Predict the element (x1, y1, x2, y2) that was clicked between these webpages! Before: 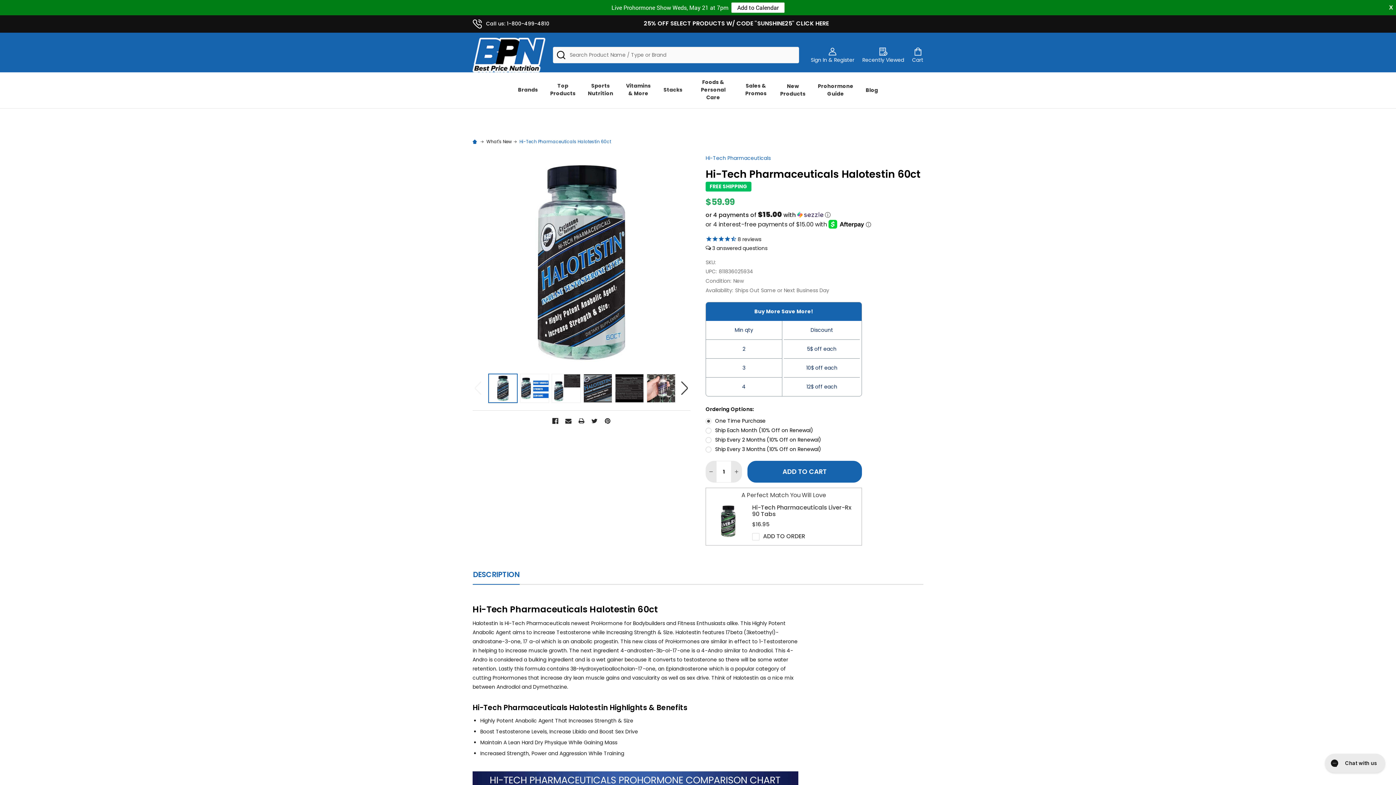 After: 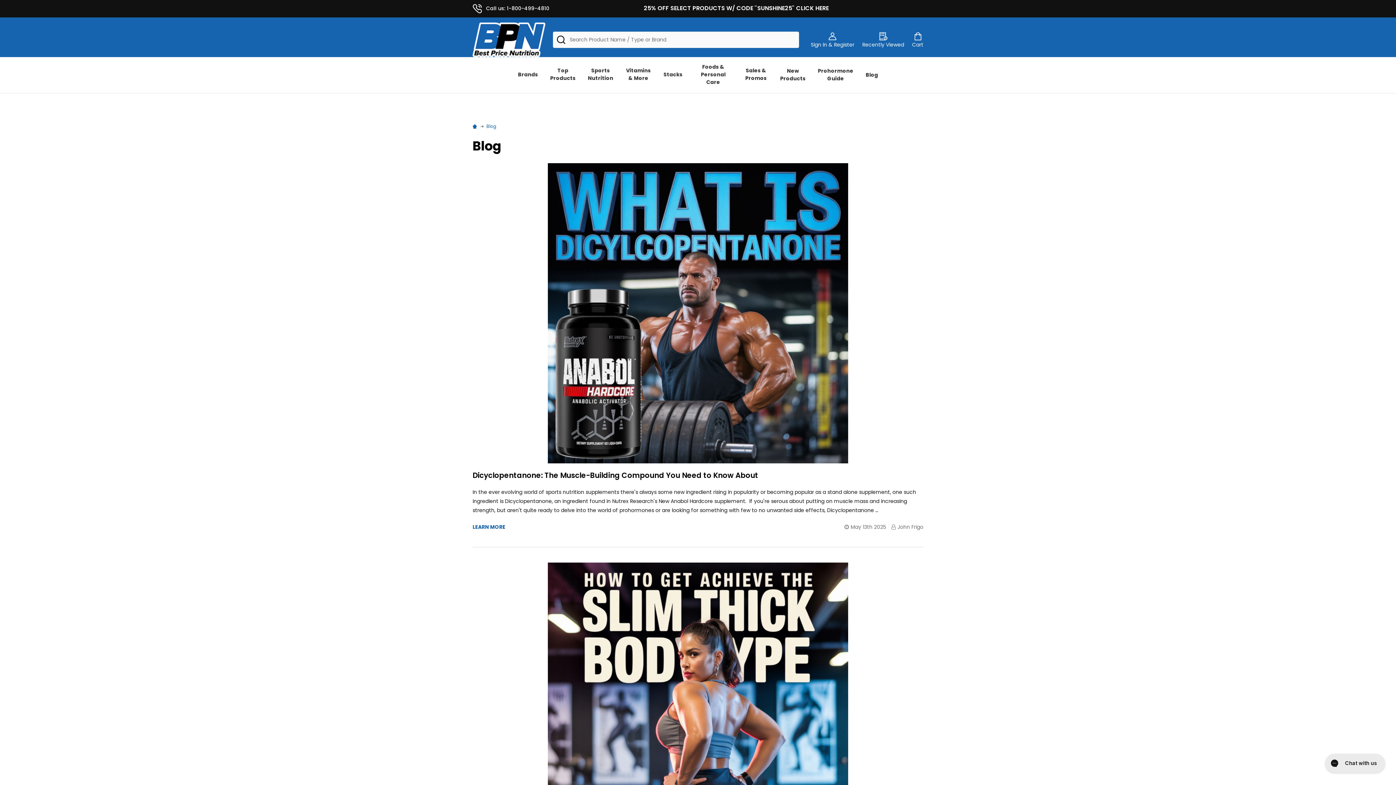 Action: bbox: (859, 80, 884, 100) label: Blog